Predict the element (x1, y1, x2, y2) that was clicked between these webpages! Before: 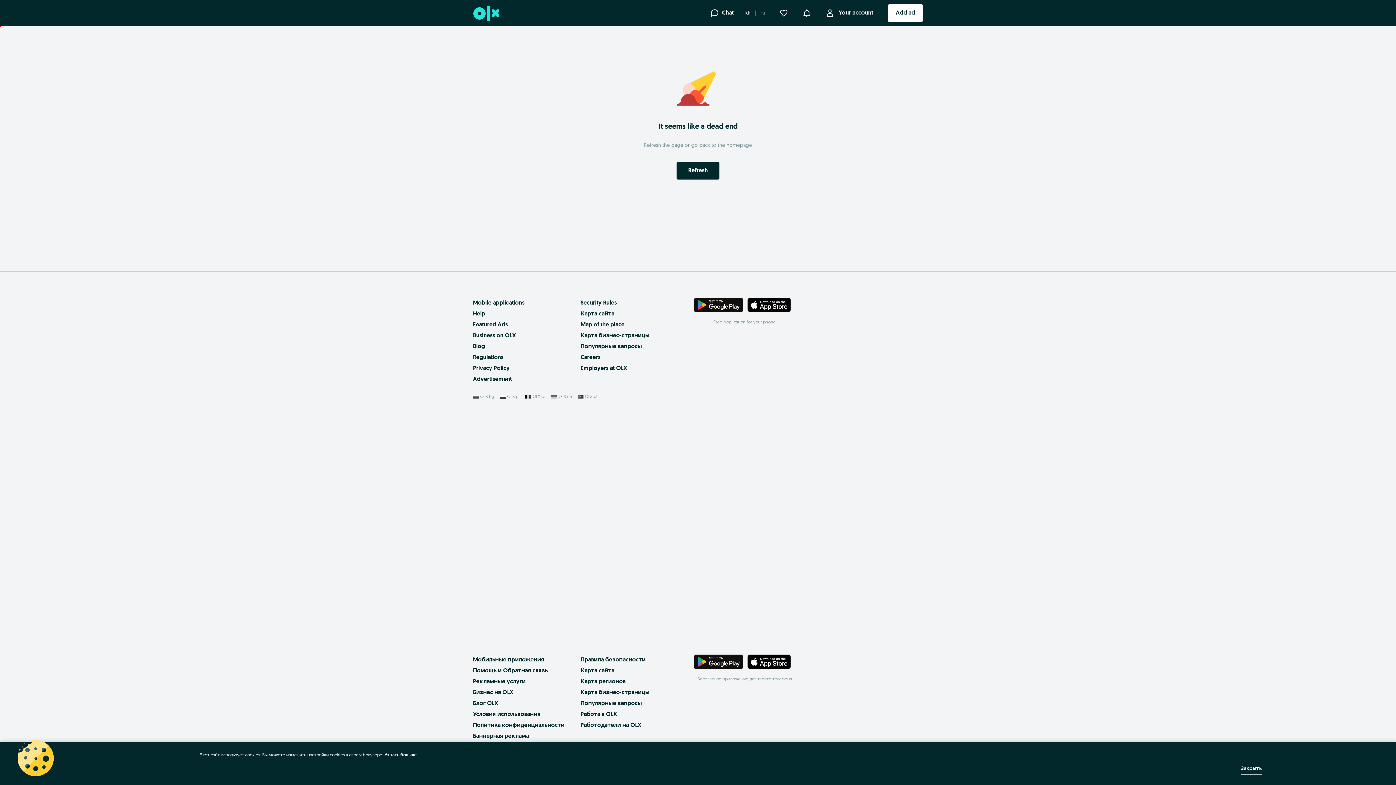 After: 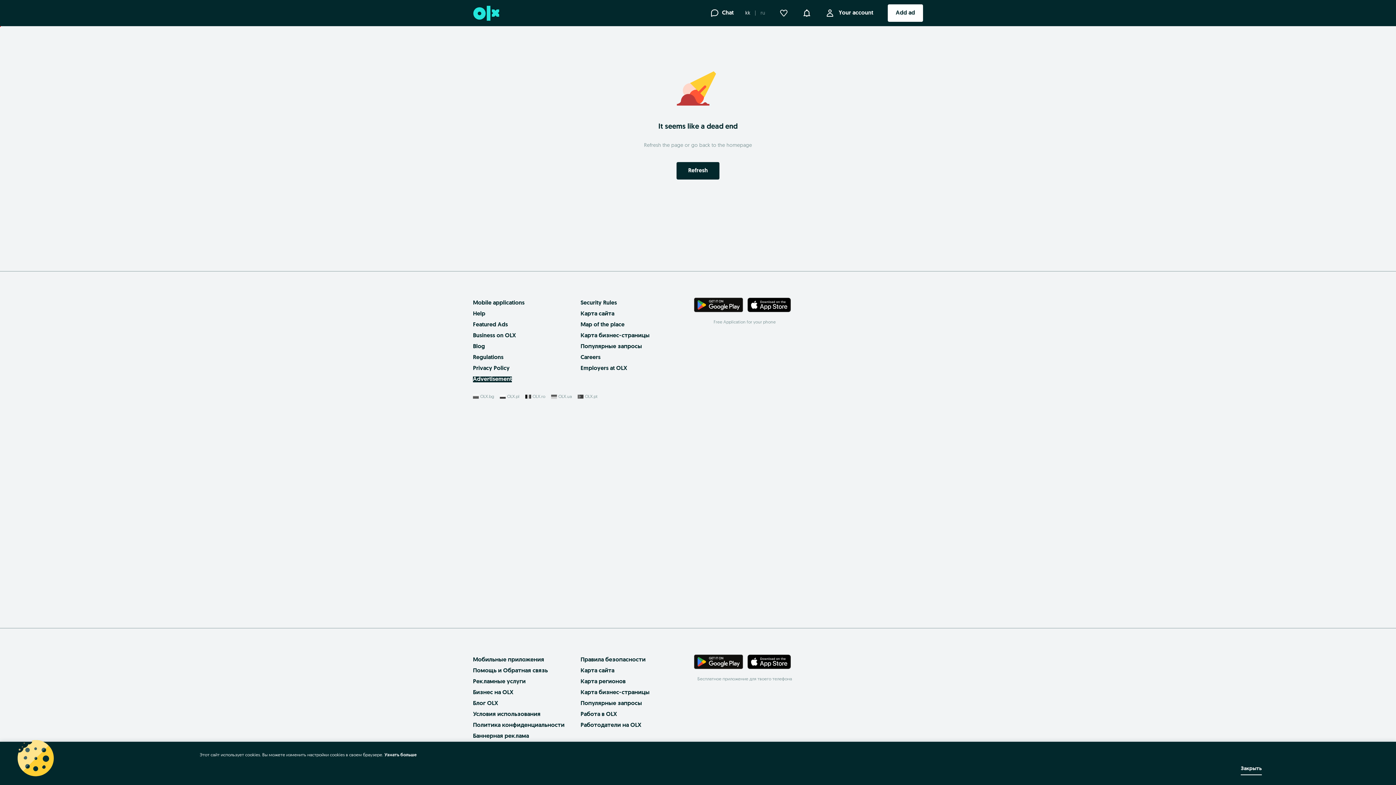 Action: bbox: (473, 376, 512, 382) label: Advertisement